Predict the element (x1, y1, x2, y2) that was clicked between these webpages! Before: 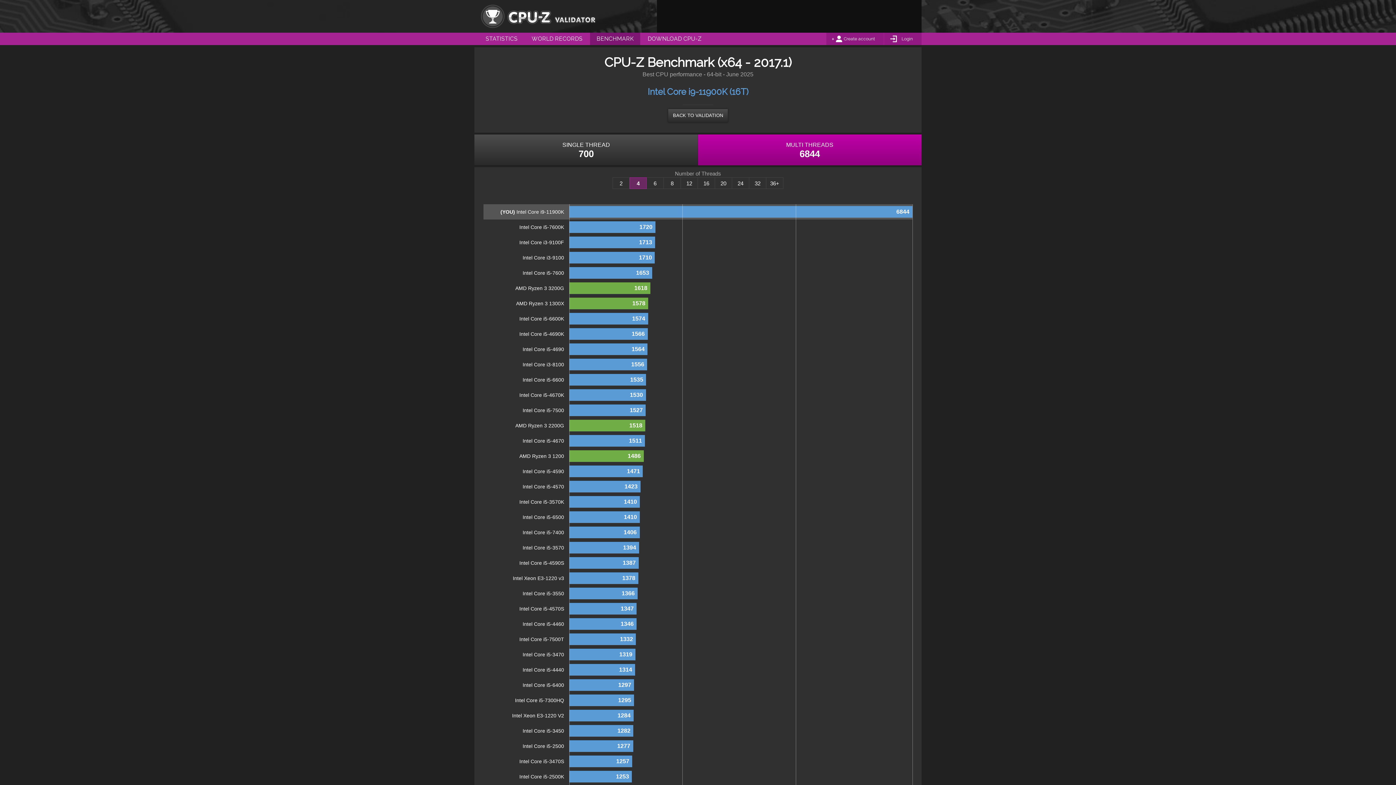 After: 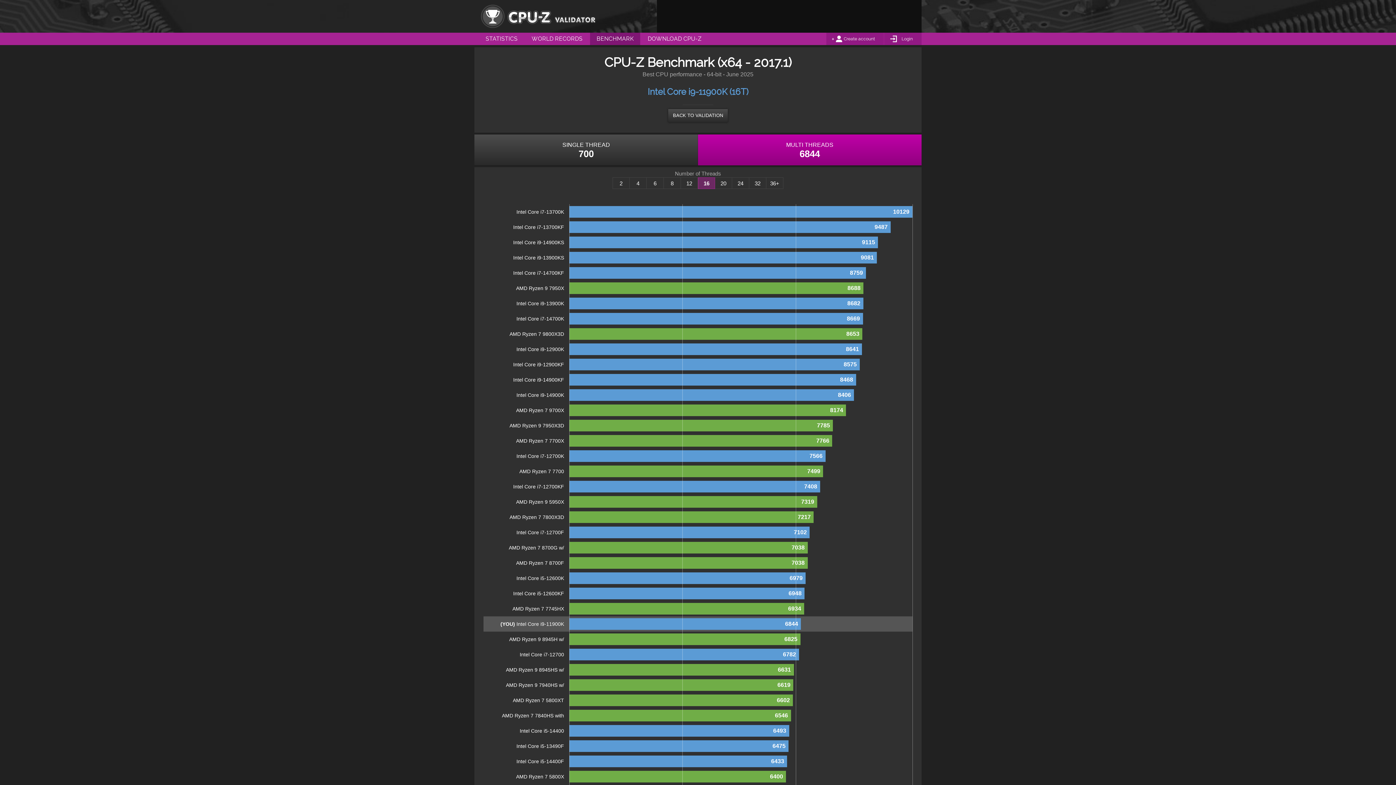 Action: label: MULTI THREADS
6844 bbox: (698, 134, 921, 165)